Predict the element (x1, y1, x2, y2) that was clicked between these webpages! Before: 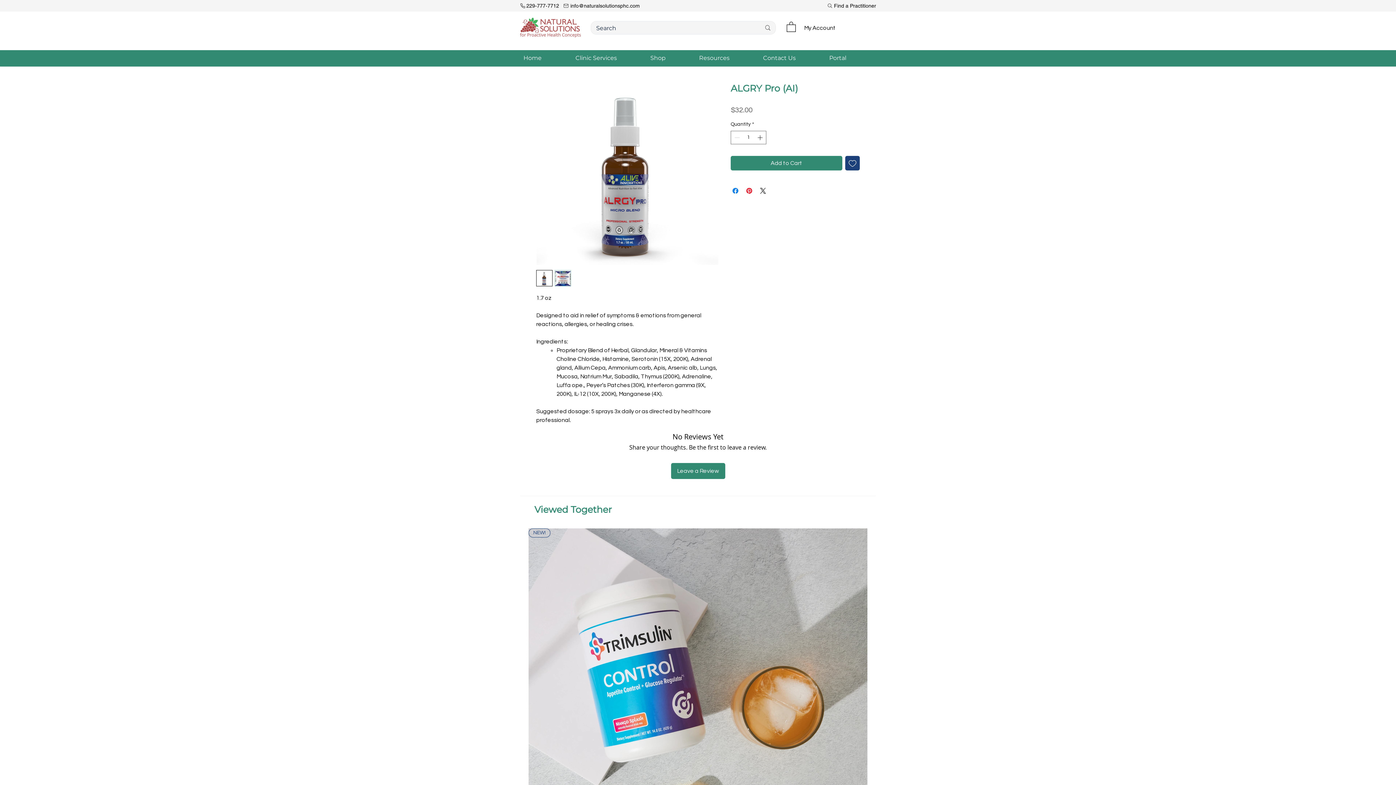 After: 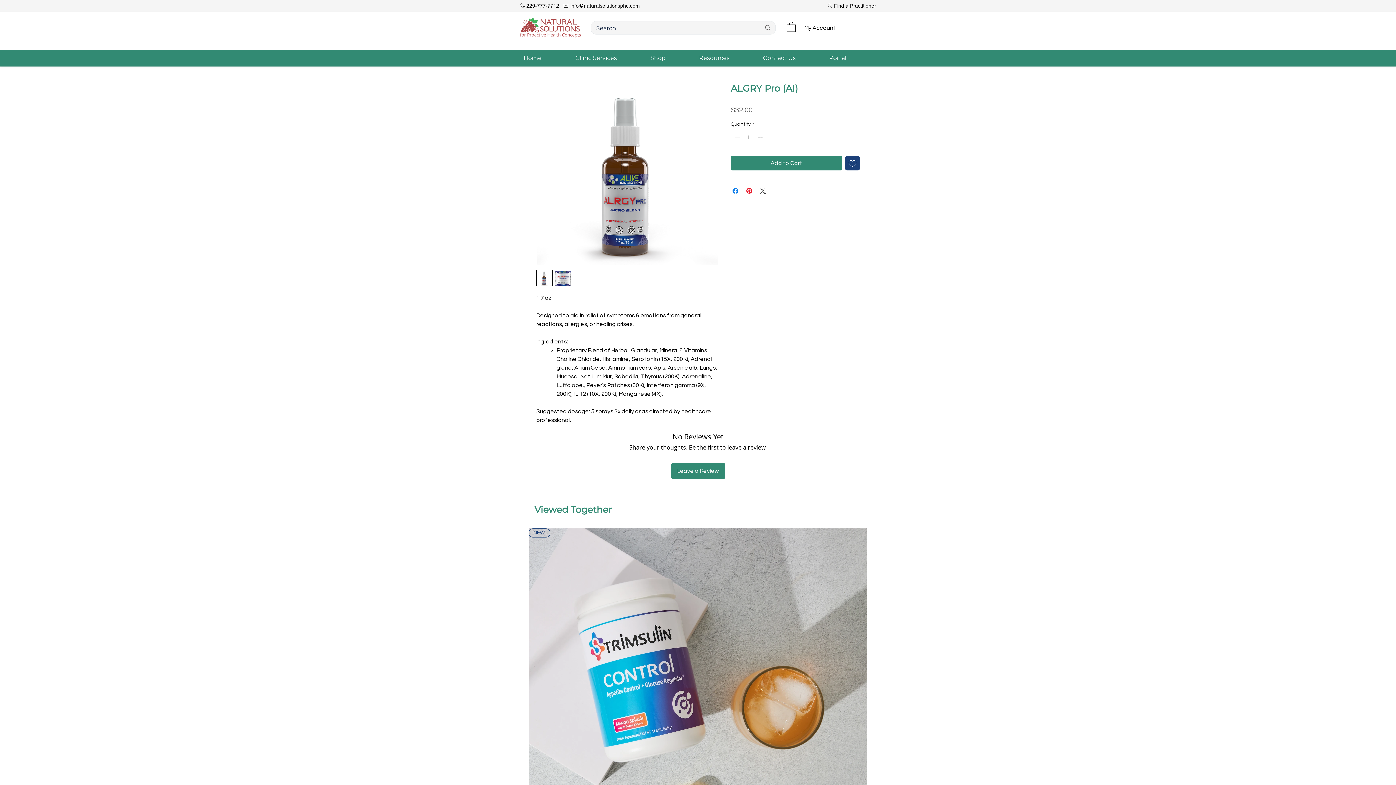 Action: bbox: (758, 186, 767, 195) label: Share on X